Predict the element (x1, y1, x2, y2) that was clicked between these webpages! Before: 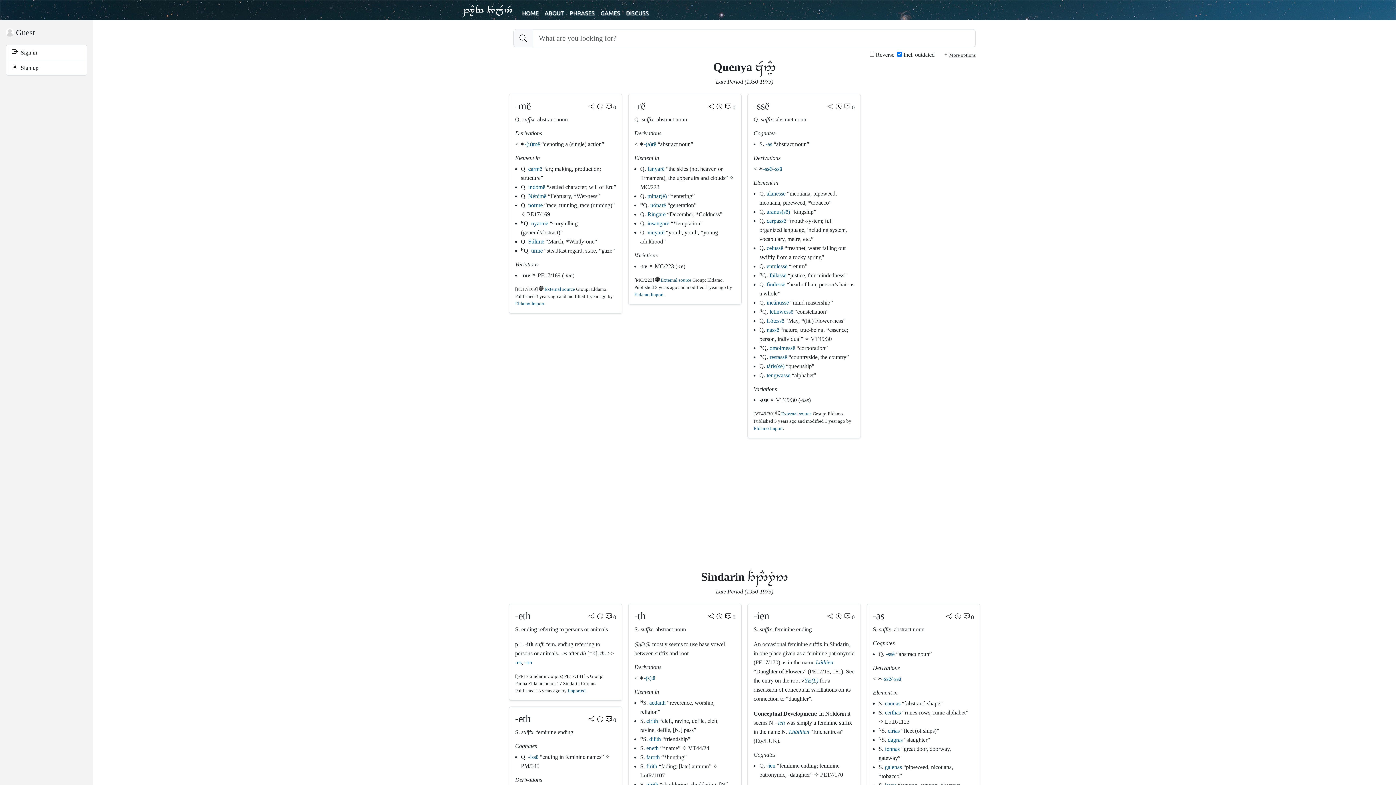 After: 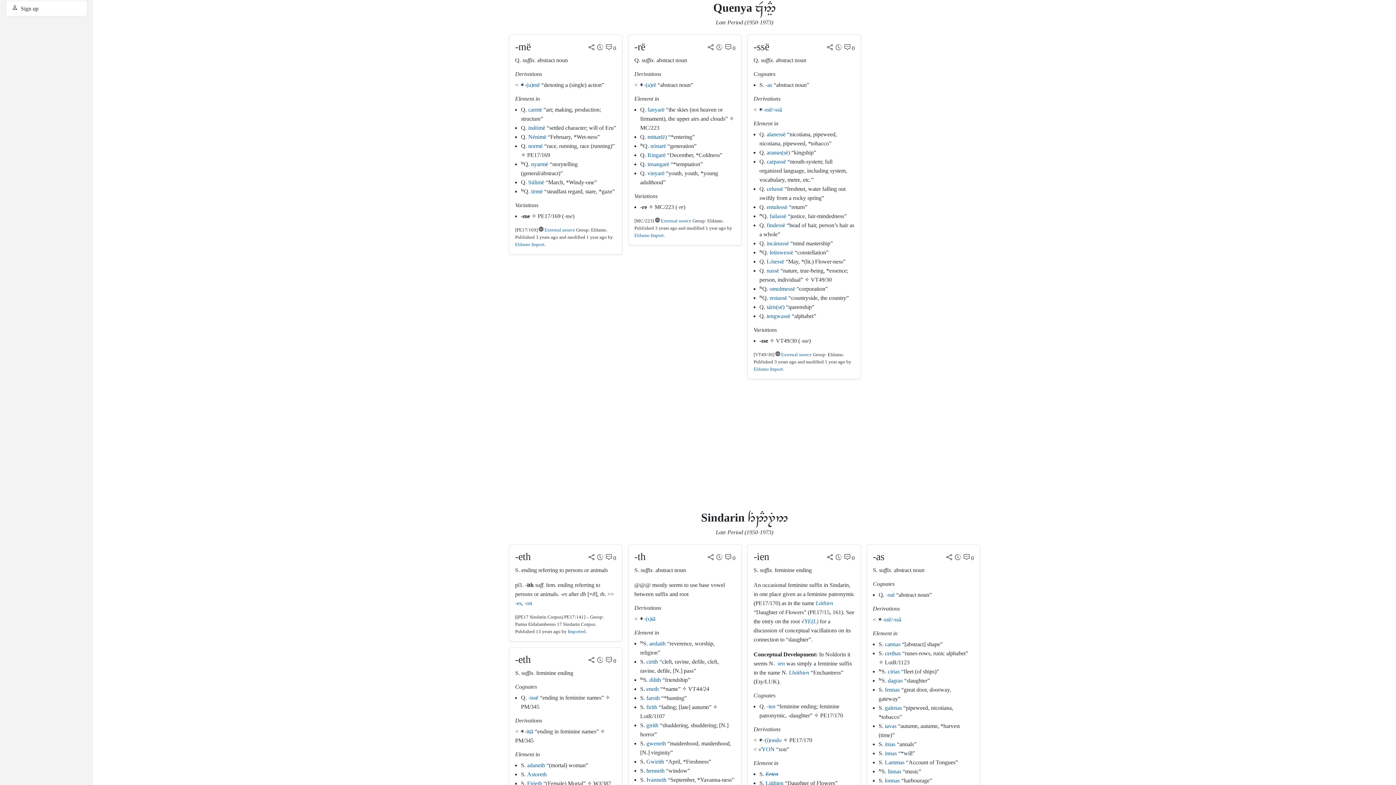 Action: label: carmë bbox: (528, 165, 542, 172)